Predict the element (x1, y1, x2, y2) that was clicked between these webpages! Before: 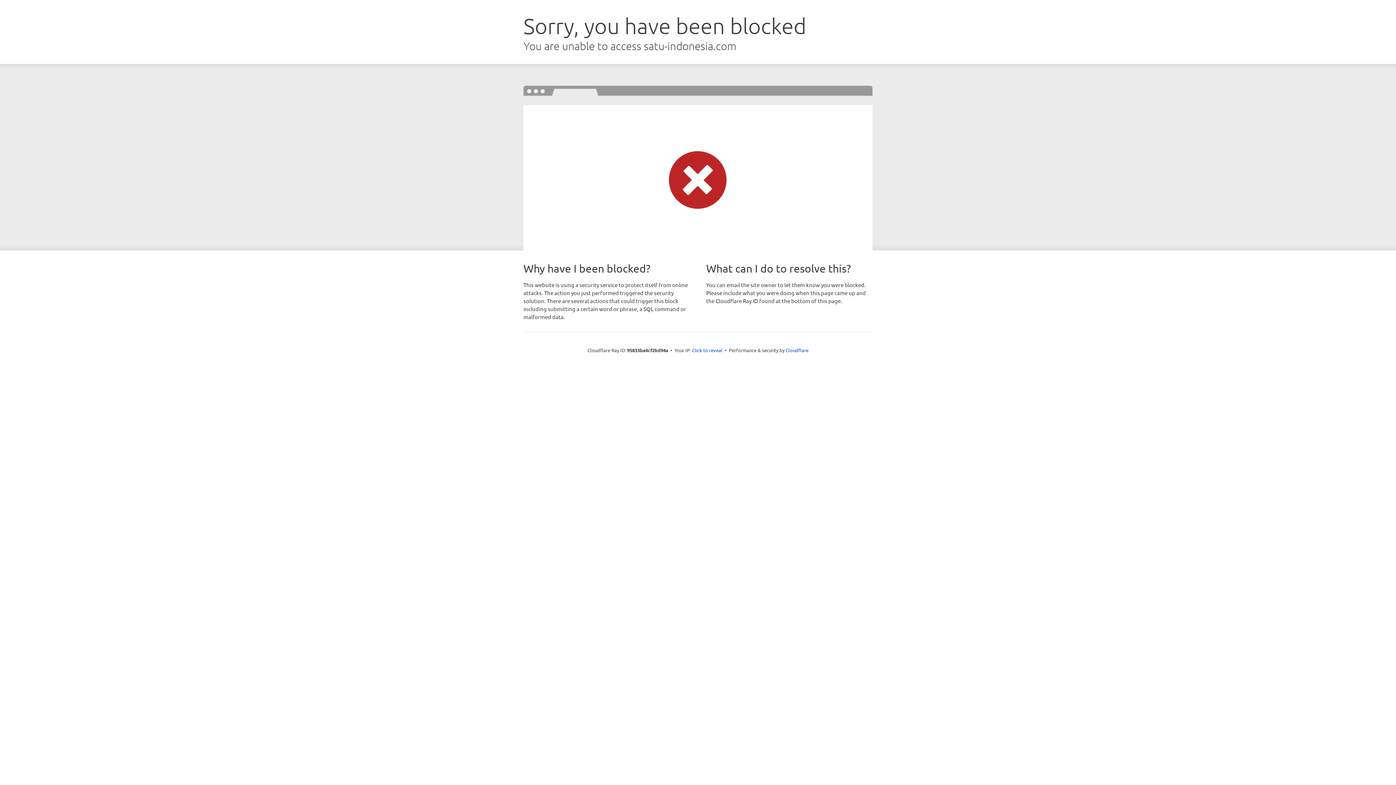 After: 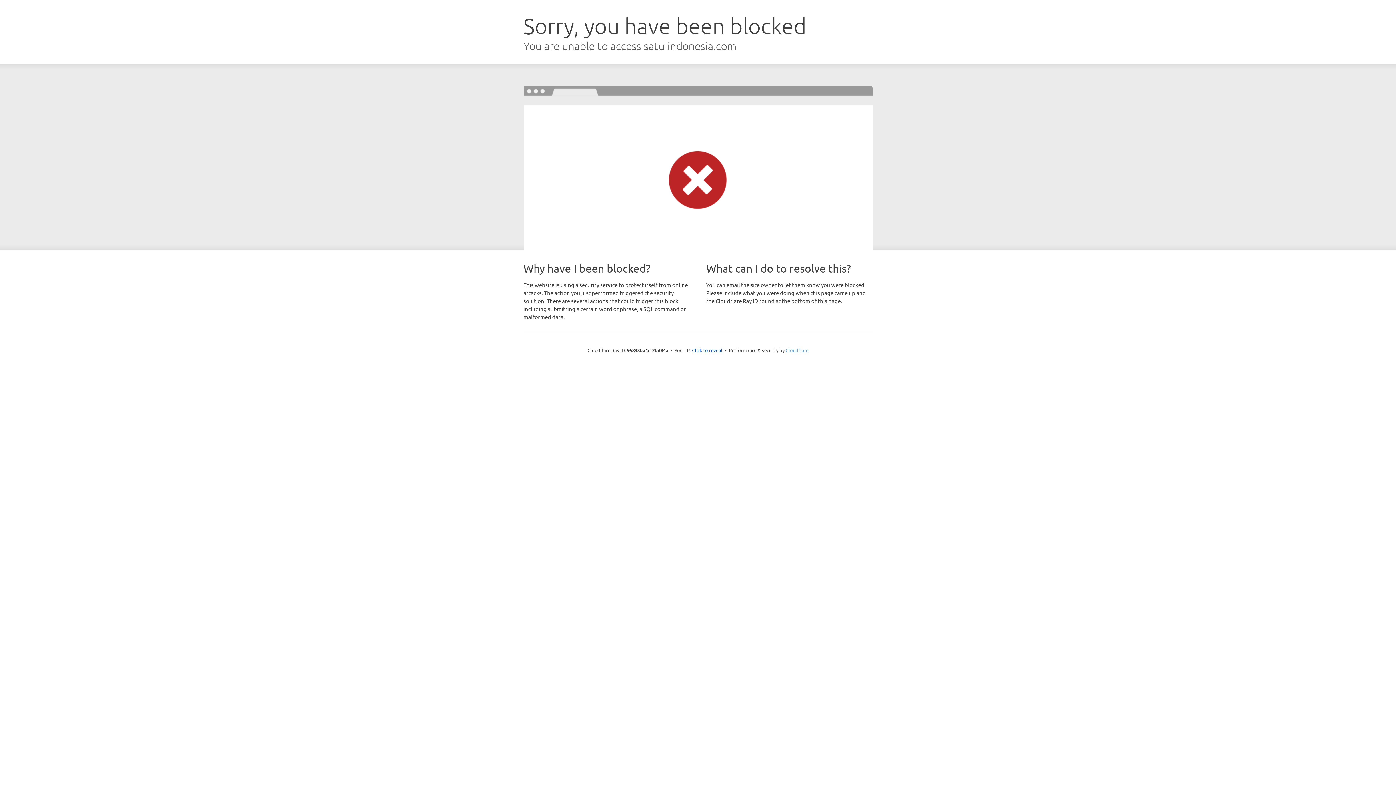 Action: label: Cloudflare bbox: (785, 347, 808, 353)